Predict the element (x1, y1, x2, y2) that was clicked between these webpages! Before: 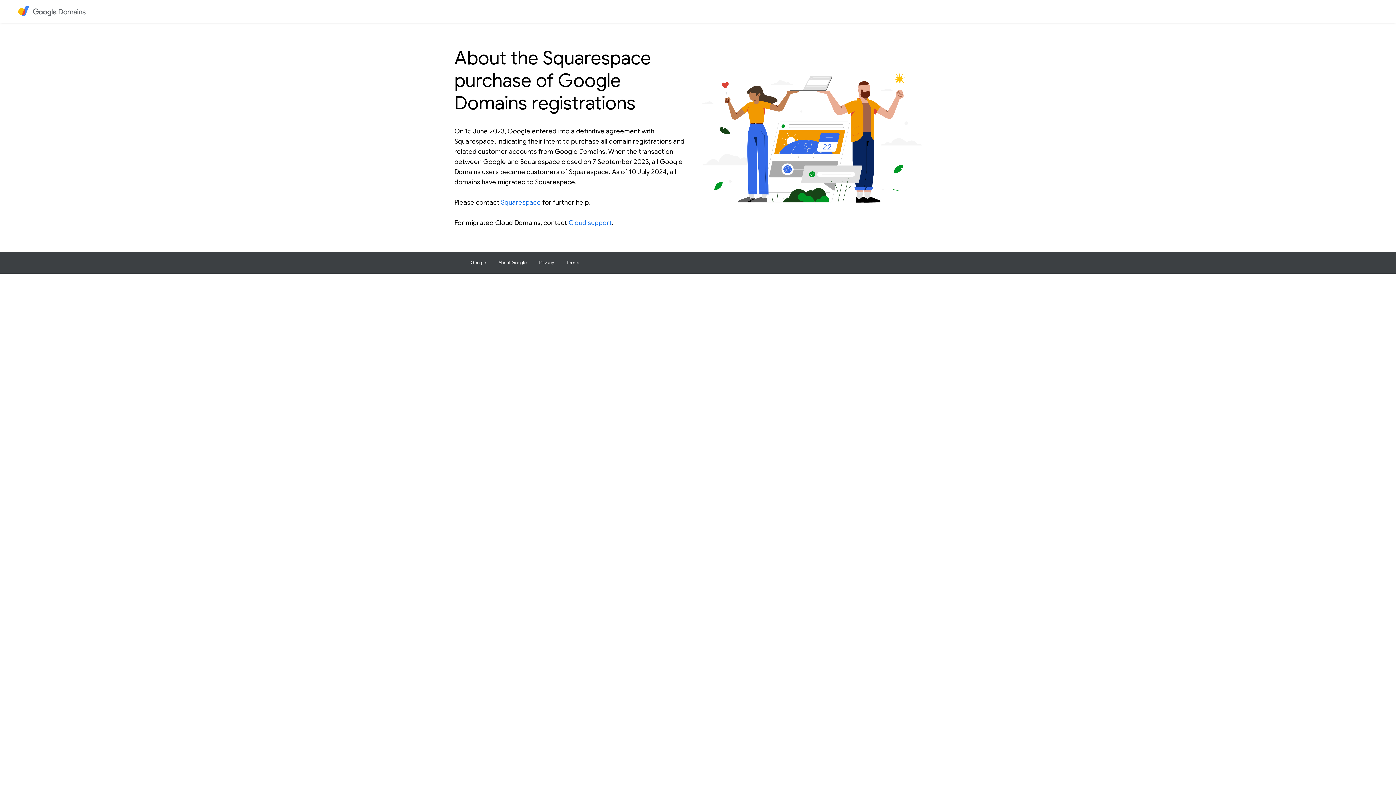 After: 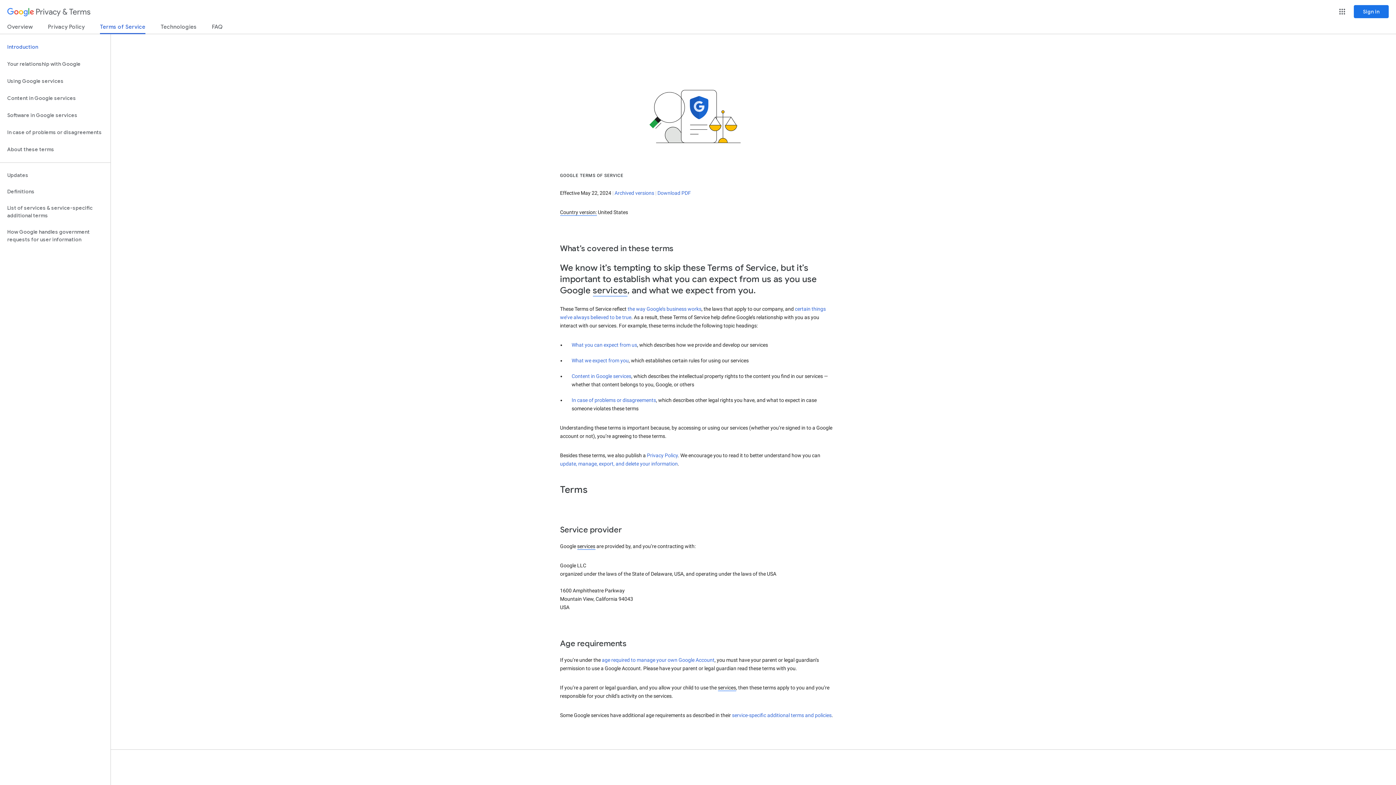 Action: bbox: (566, 260, 579, 265) label: Terms